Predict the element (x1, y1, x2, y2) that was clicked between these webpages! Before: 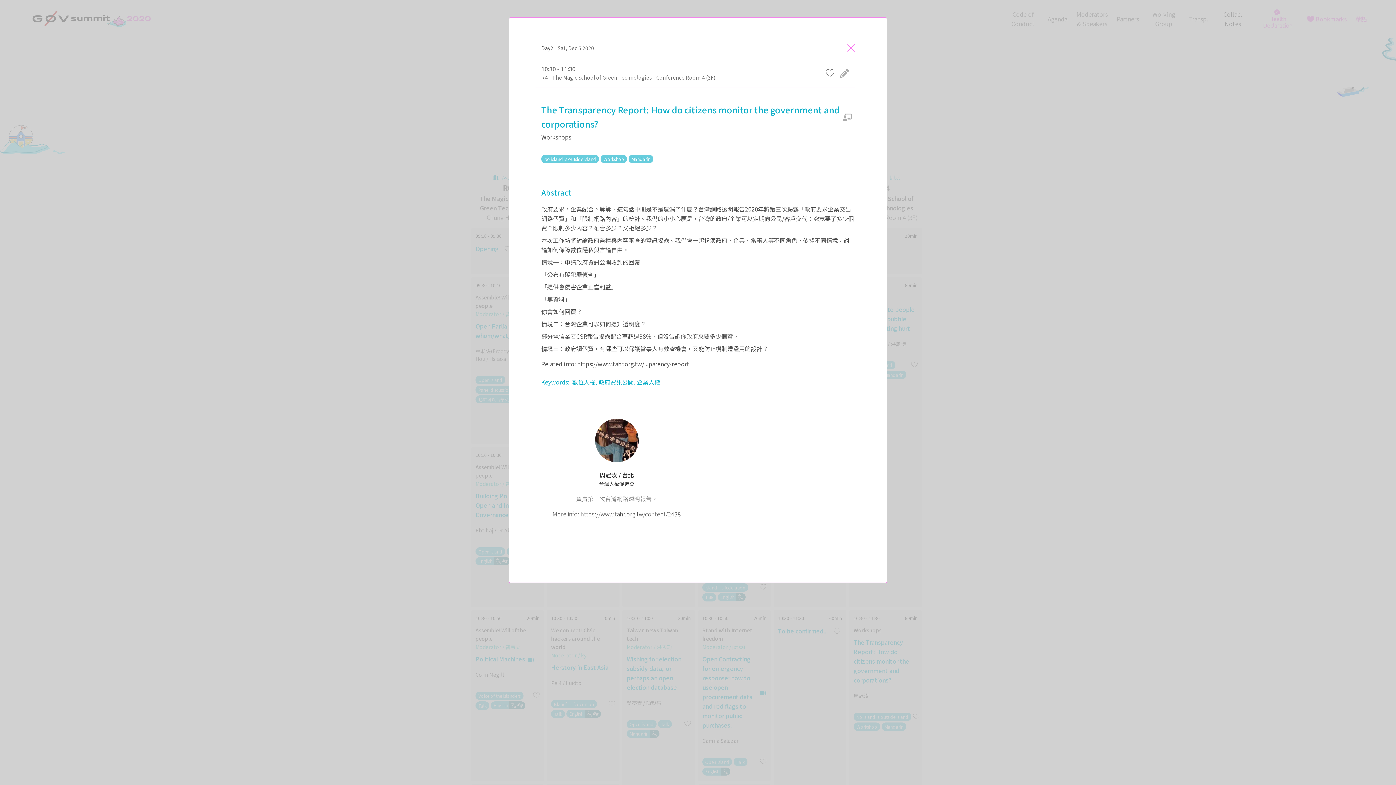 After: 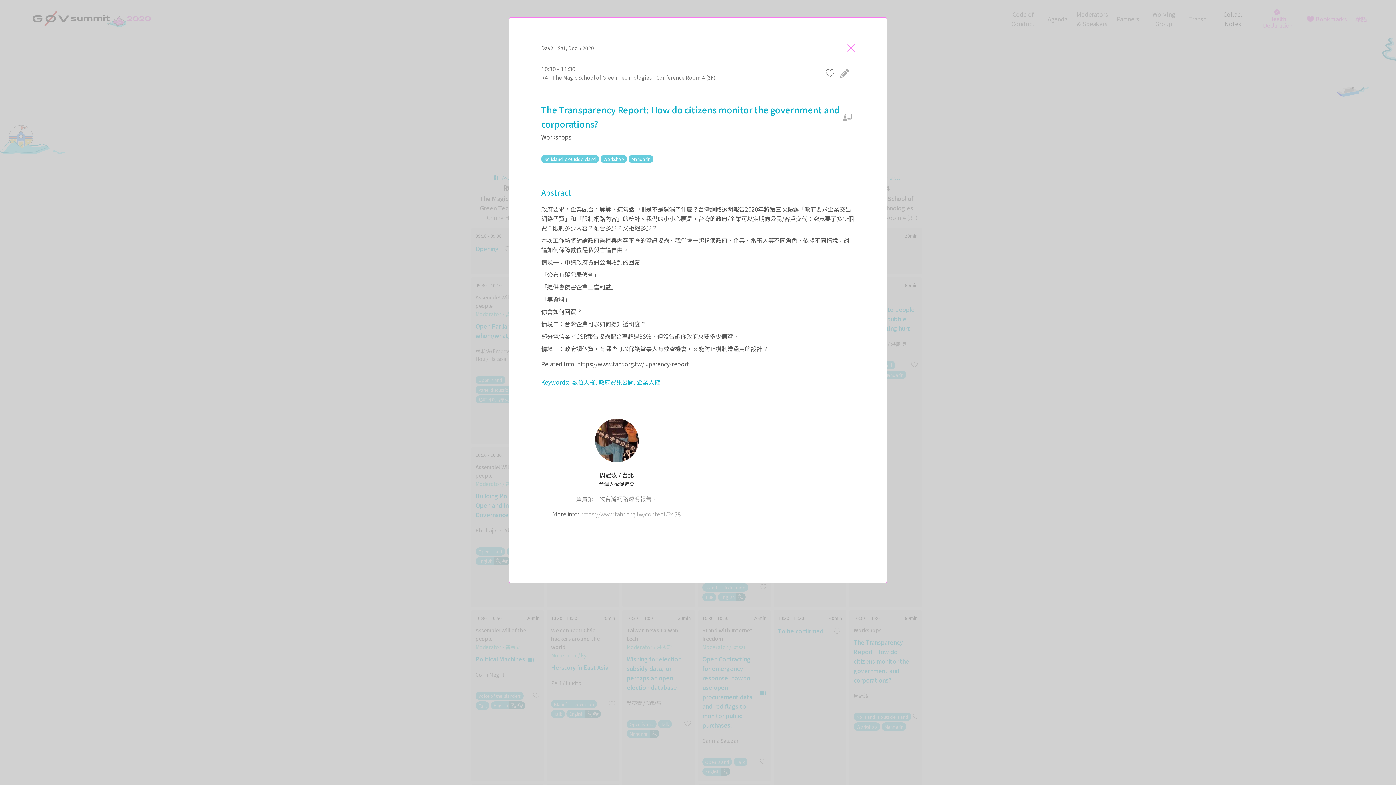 Action: label: https://www.tahr.org.tw/content/2438 bbox: (580, 509, 681, 518)